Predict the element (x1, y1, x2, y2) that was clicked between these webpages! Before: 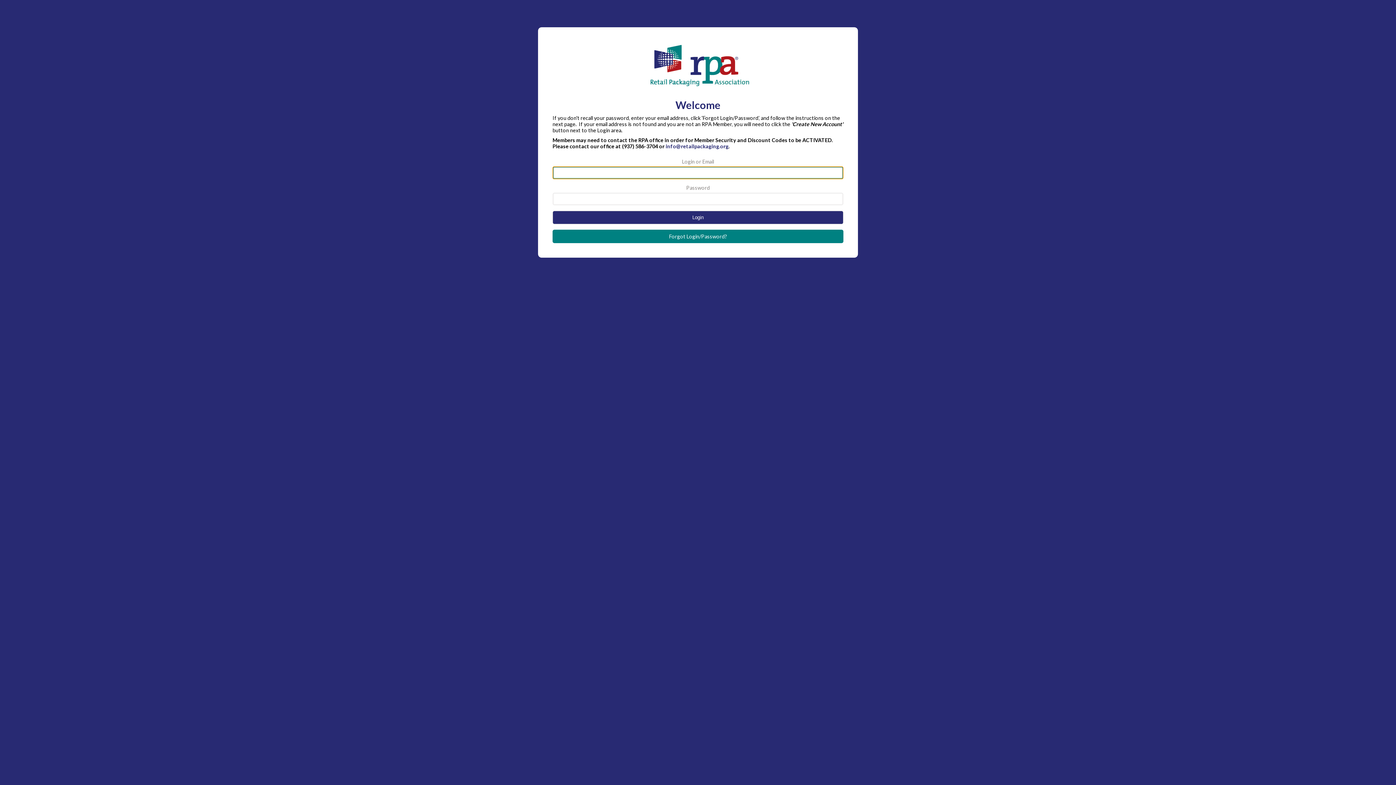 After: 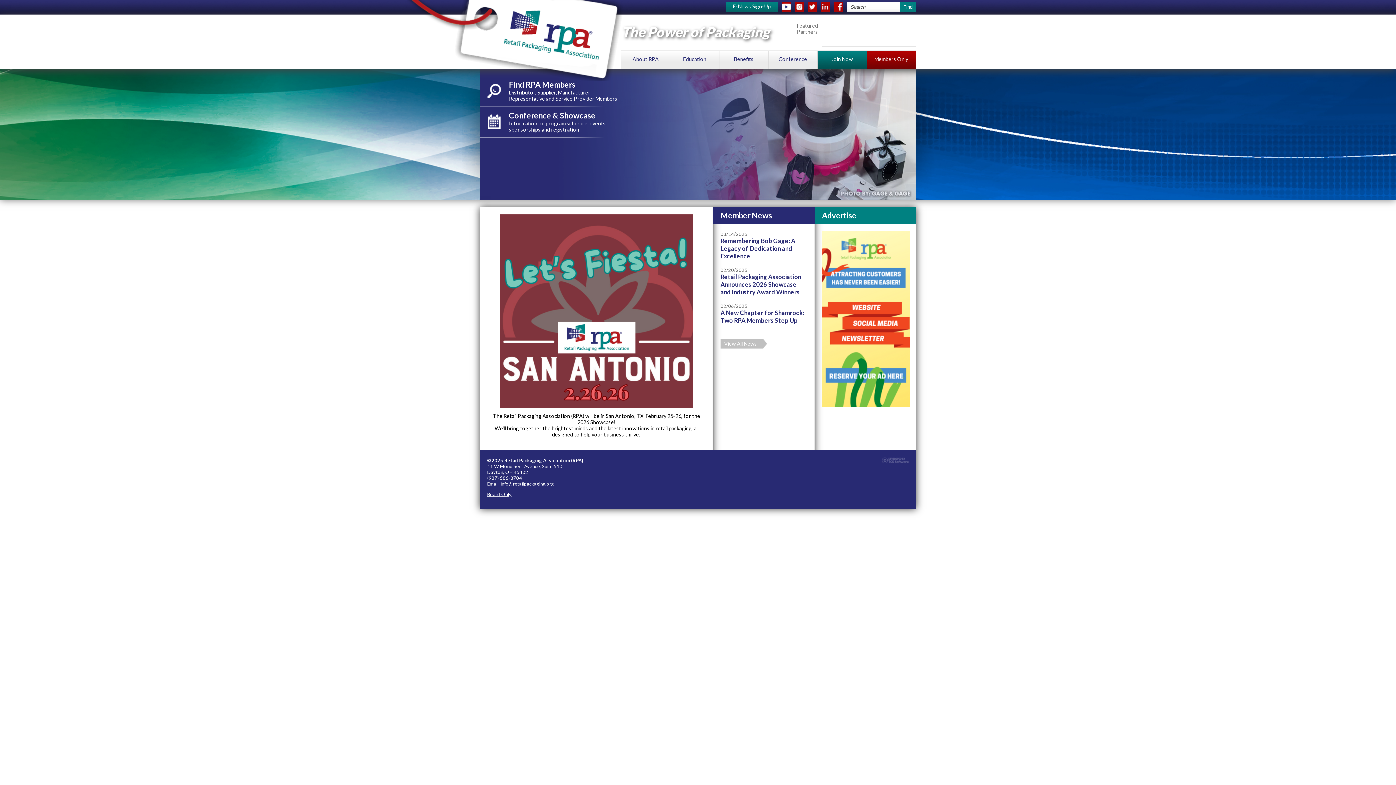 Action: bbox: (643, 83, 752, 89)